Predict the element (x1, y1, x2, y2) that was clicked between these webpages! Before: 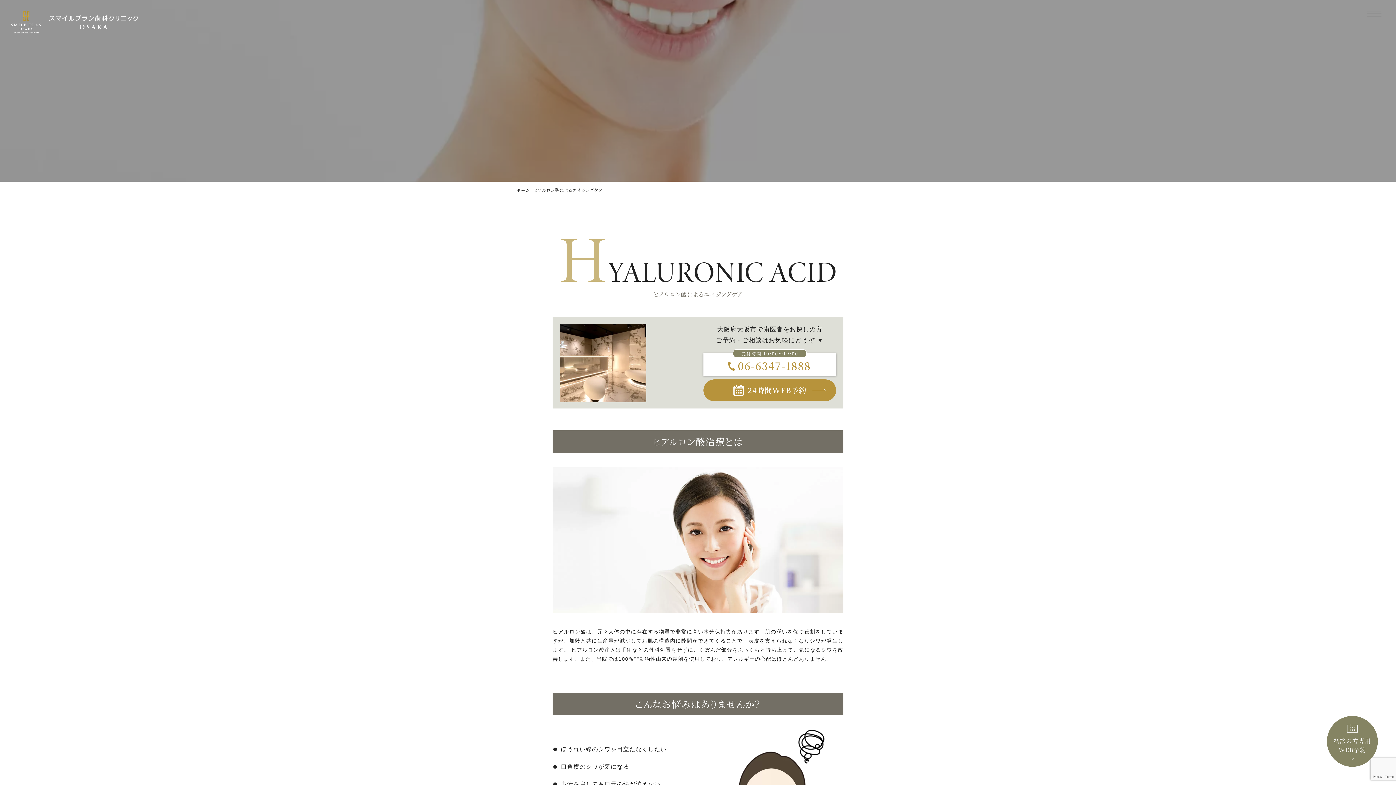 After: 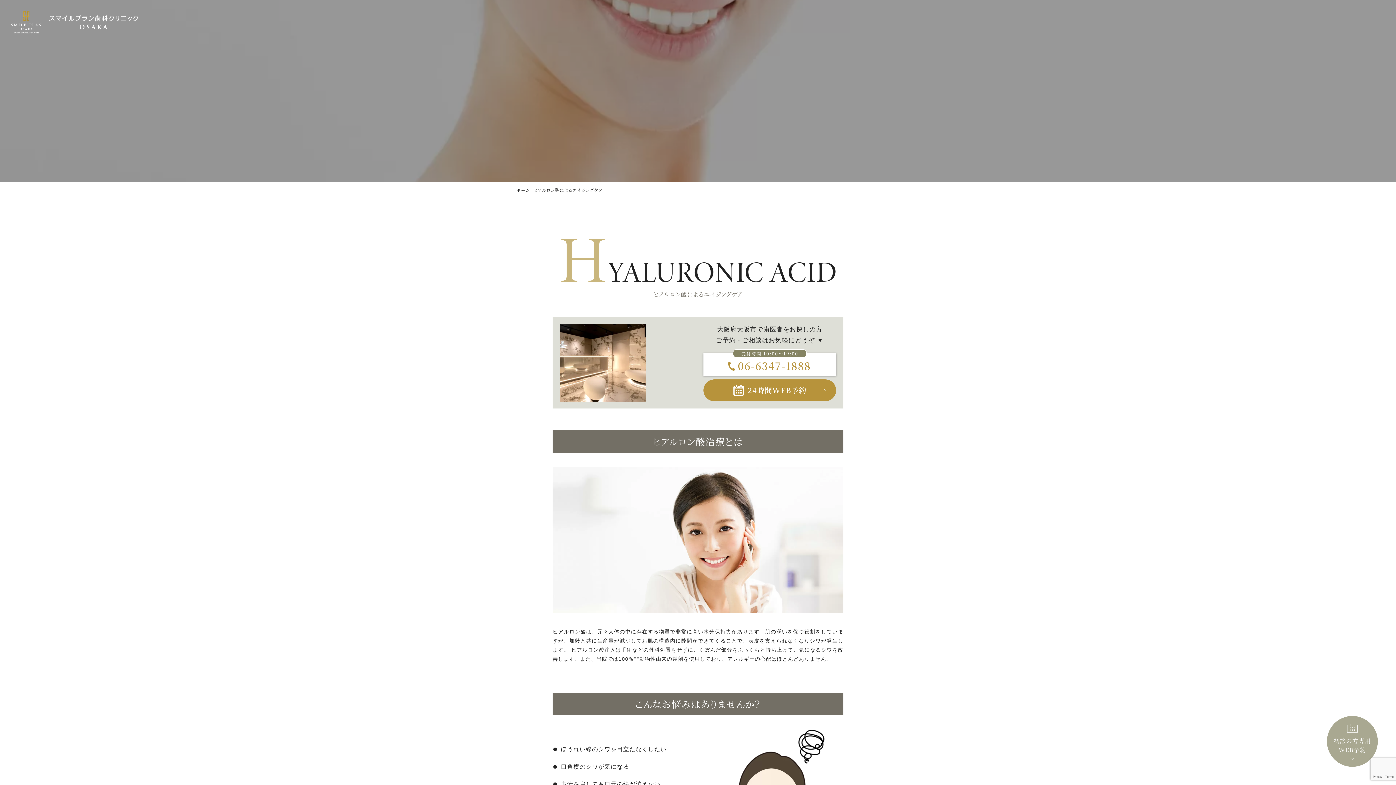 Action: label: 初診の方専用
WEB予約 bbox: (1327, 716, 1378, 767)